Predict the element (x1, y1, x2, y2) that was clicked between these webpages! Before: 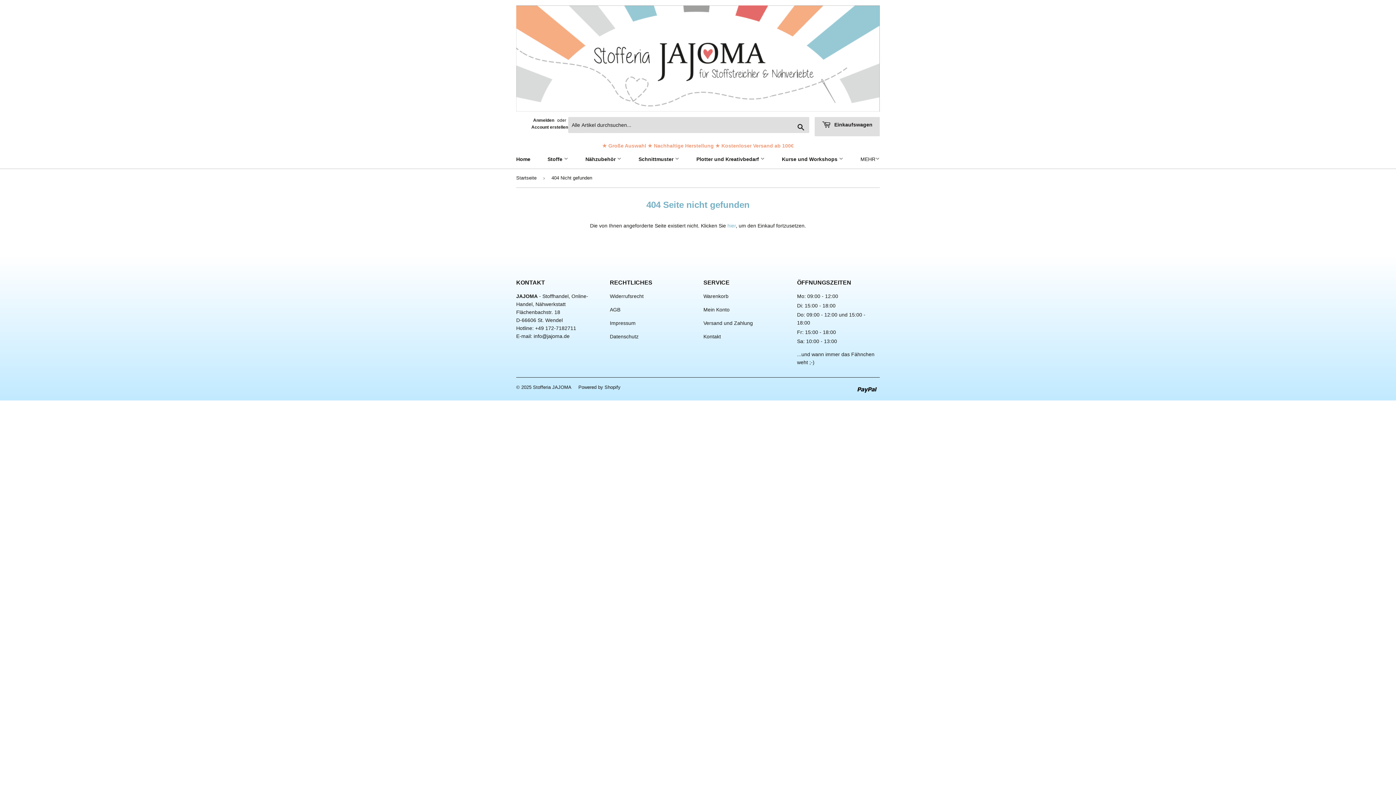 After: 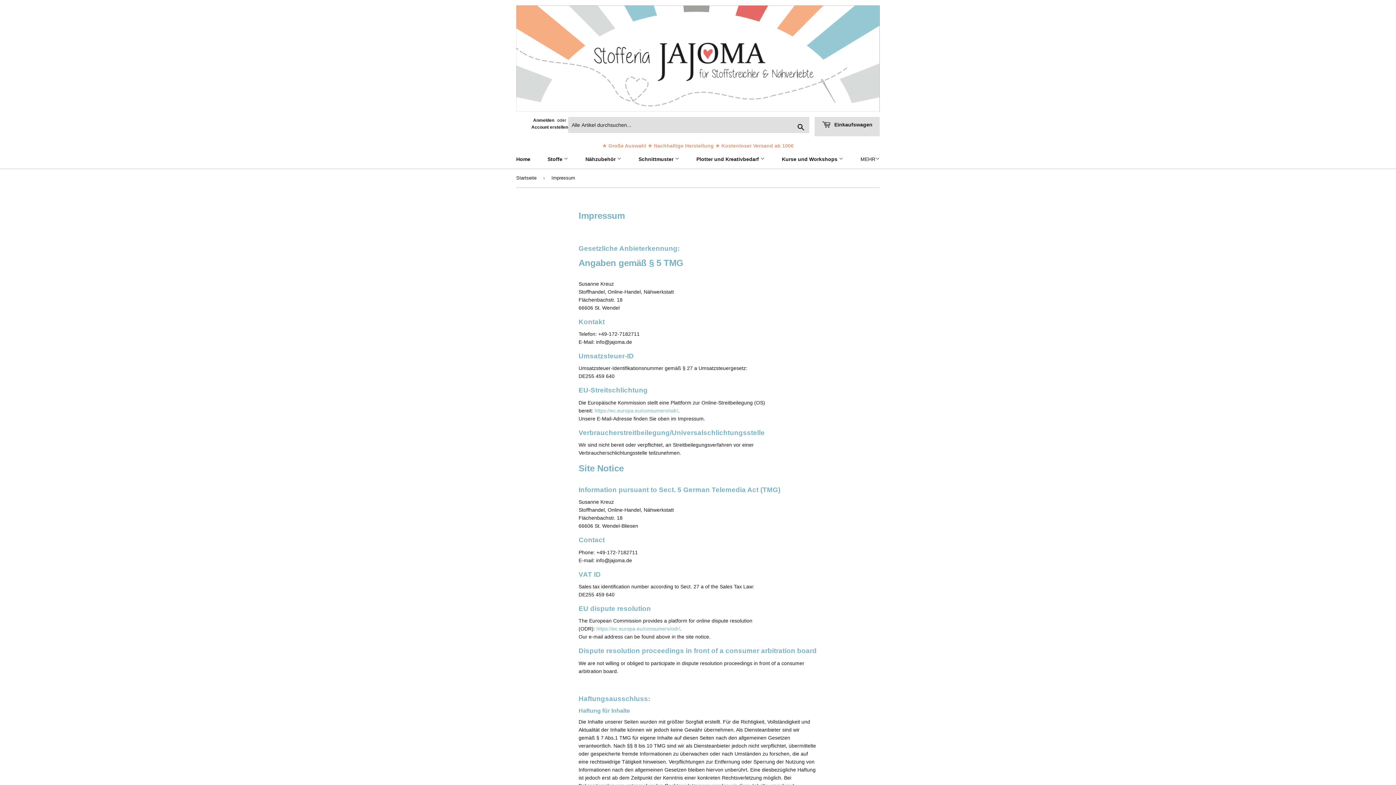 Action: label: Impressum bbox: (610, 320, 635, 326)